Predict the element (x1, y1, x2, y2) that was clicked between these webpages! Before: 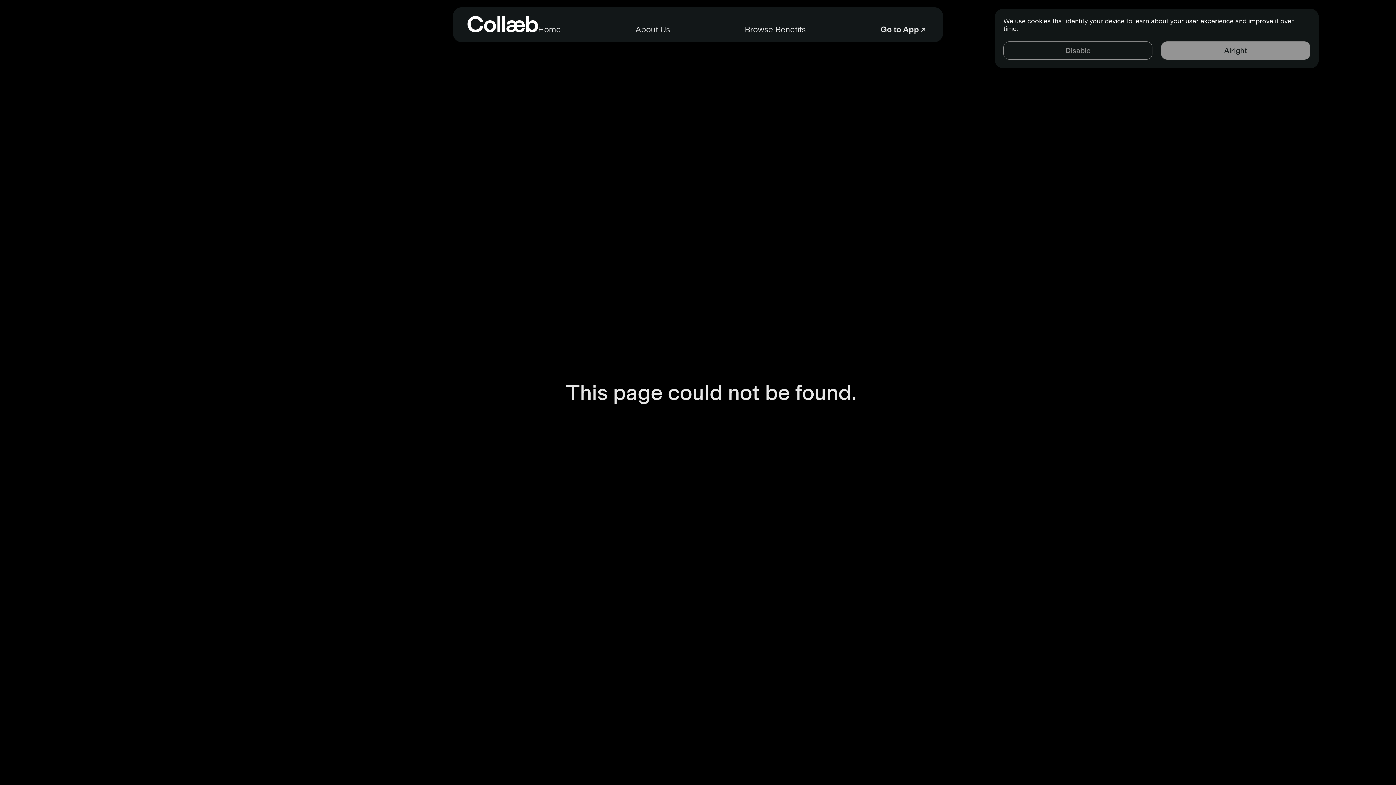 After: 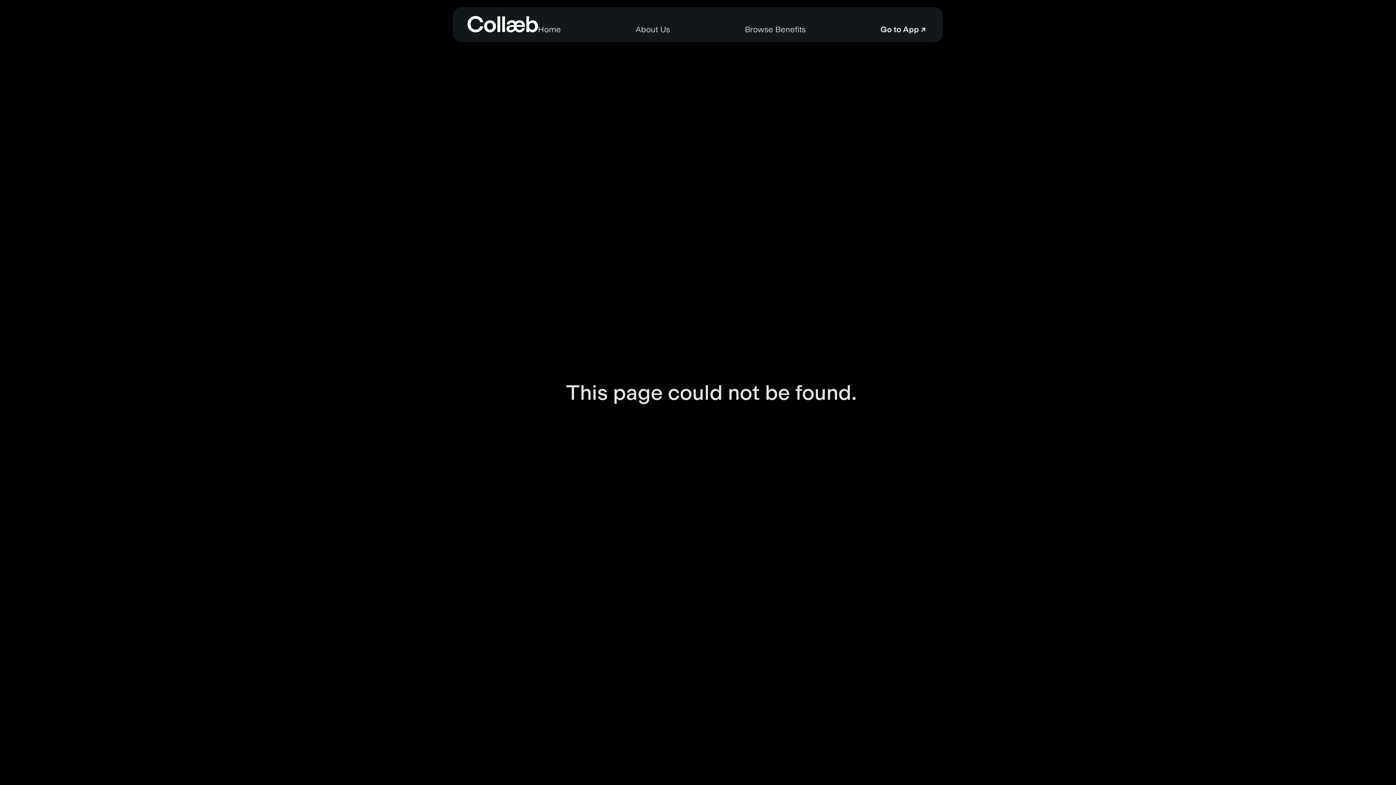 Action: label: Alright bbox: (1161, 41, 1310, 59)